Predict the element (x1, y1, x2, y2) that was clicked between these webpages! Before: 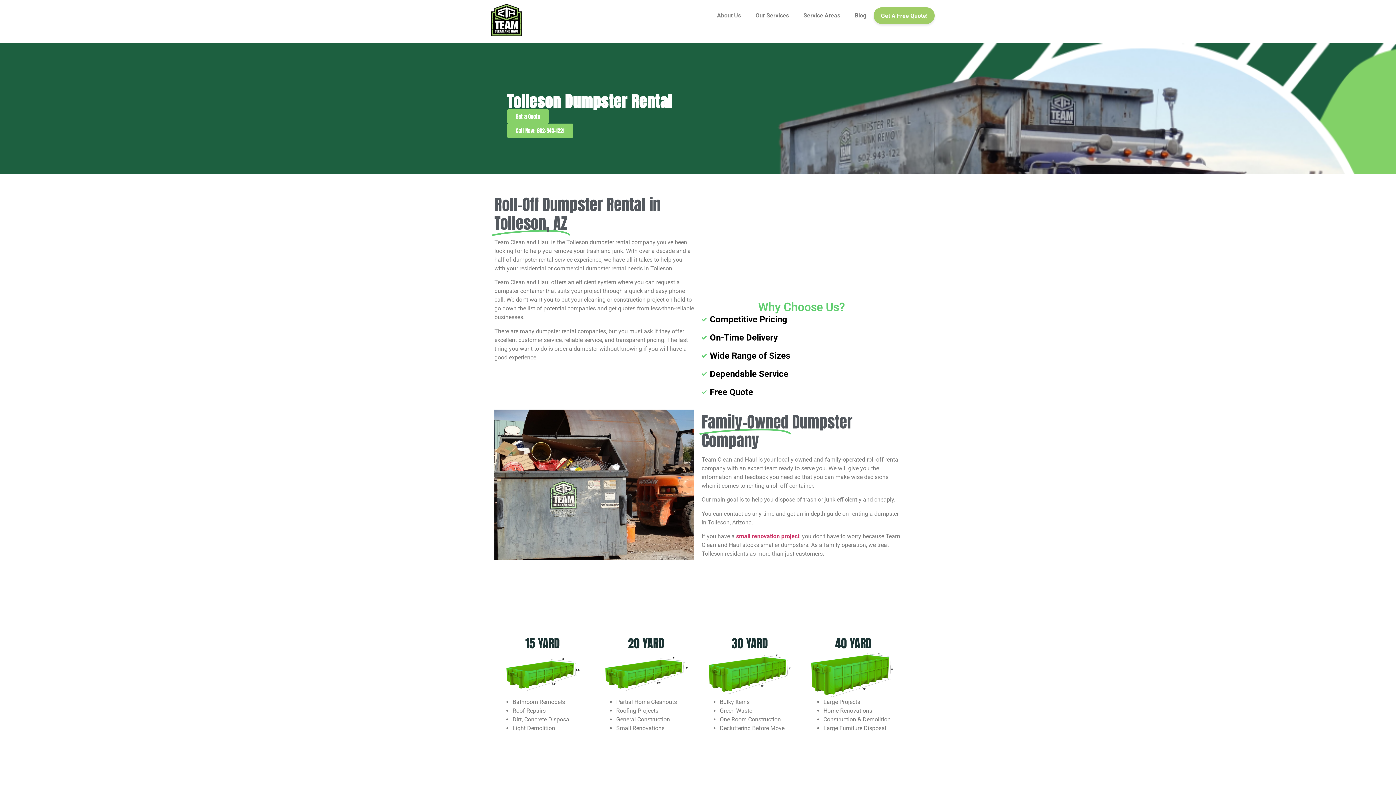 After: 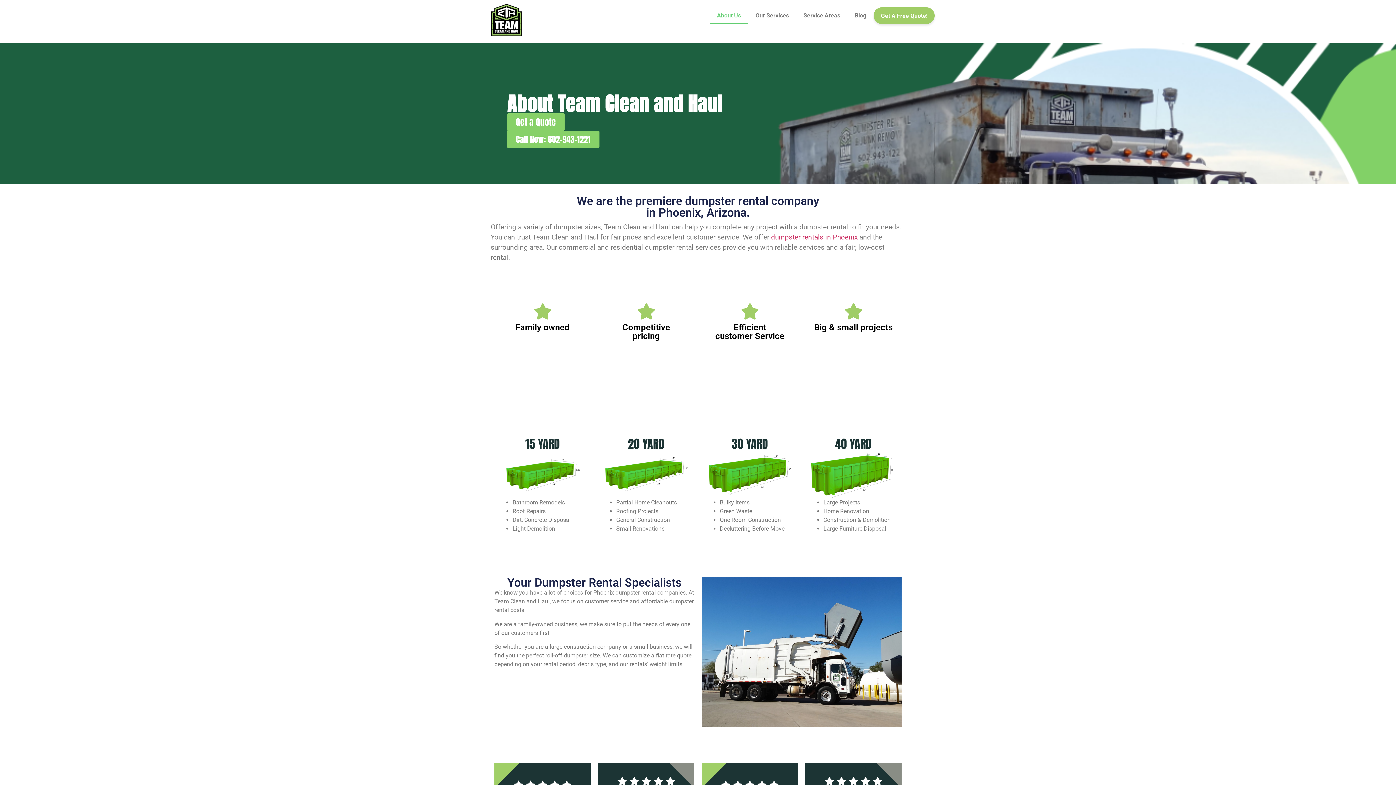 Action: label: About Us bbox: (709, 7, 748, 24)